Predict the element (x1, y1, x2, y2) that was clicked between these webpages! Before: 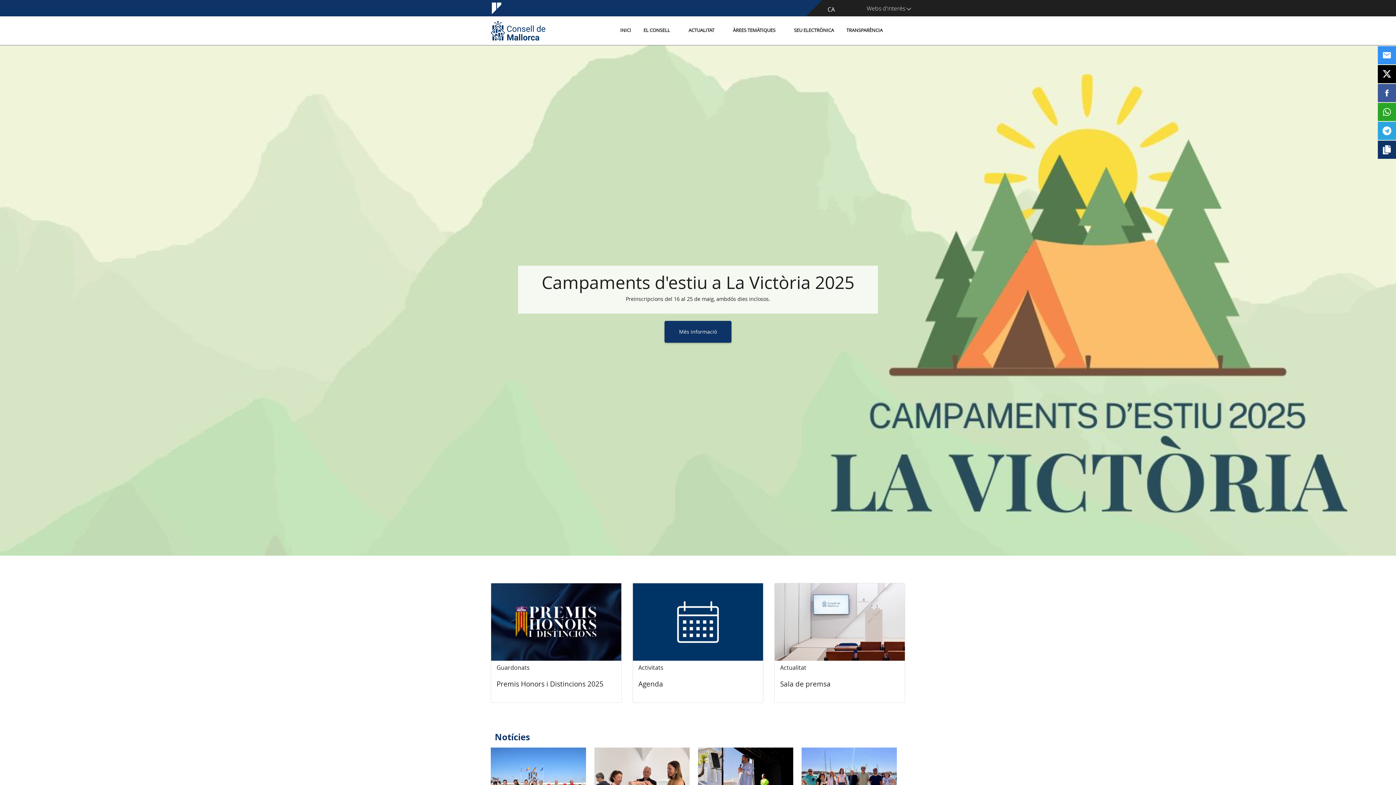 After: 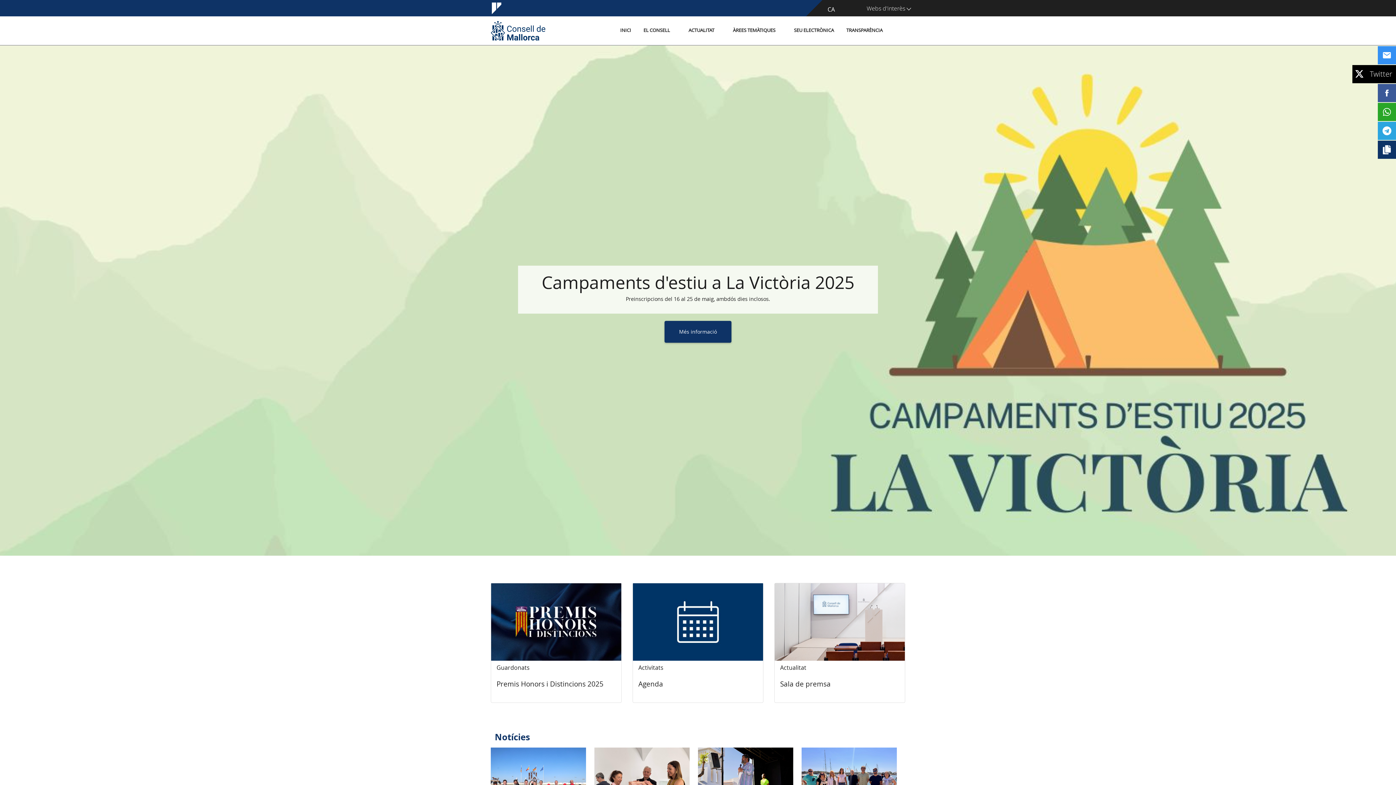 Action: bbox: (1378, 65, 1396, 83)